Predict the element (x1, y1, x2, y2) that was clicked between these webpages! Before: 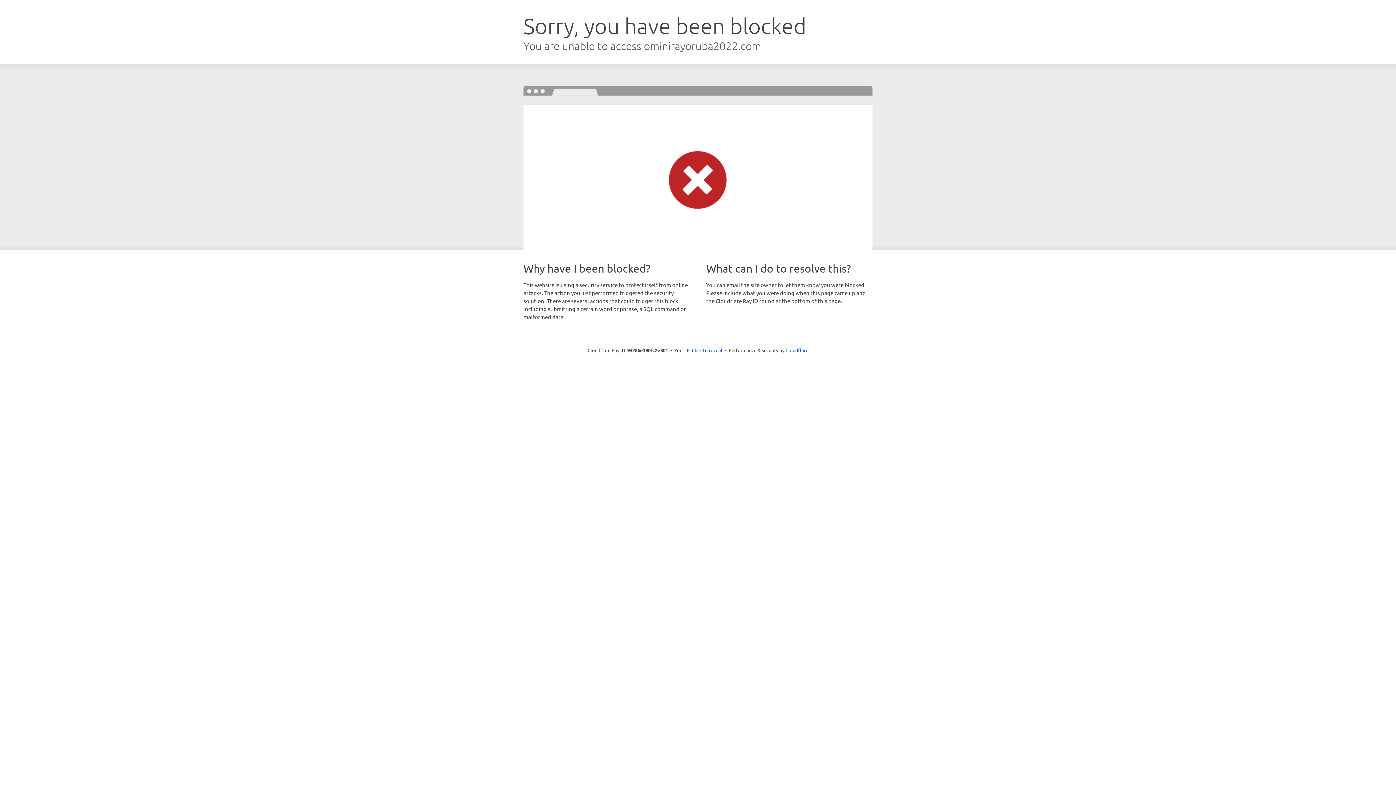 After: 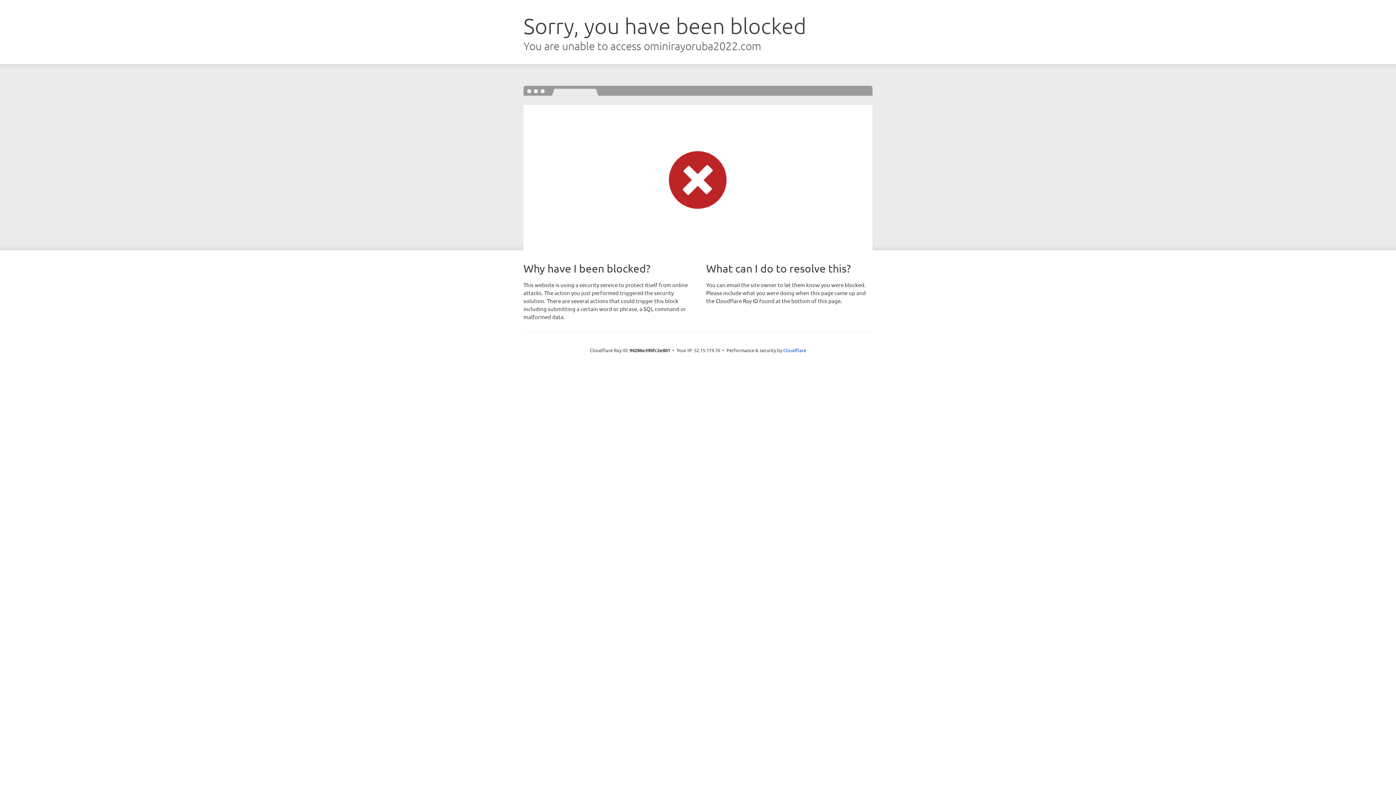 Action: bbox: (692, 346, 722, 353) label: Click to reveal